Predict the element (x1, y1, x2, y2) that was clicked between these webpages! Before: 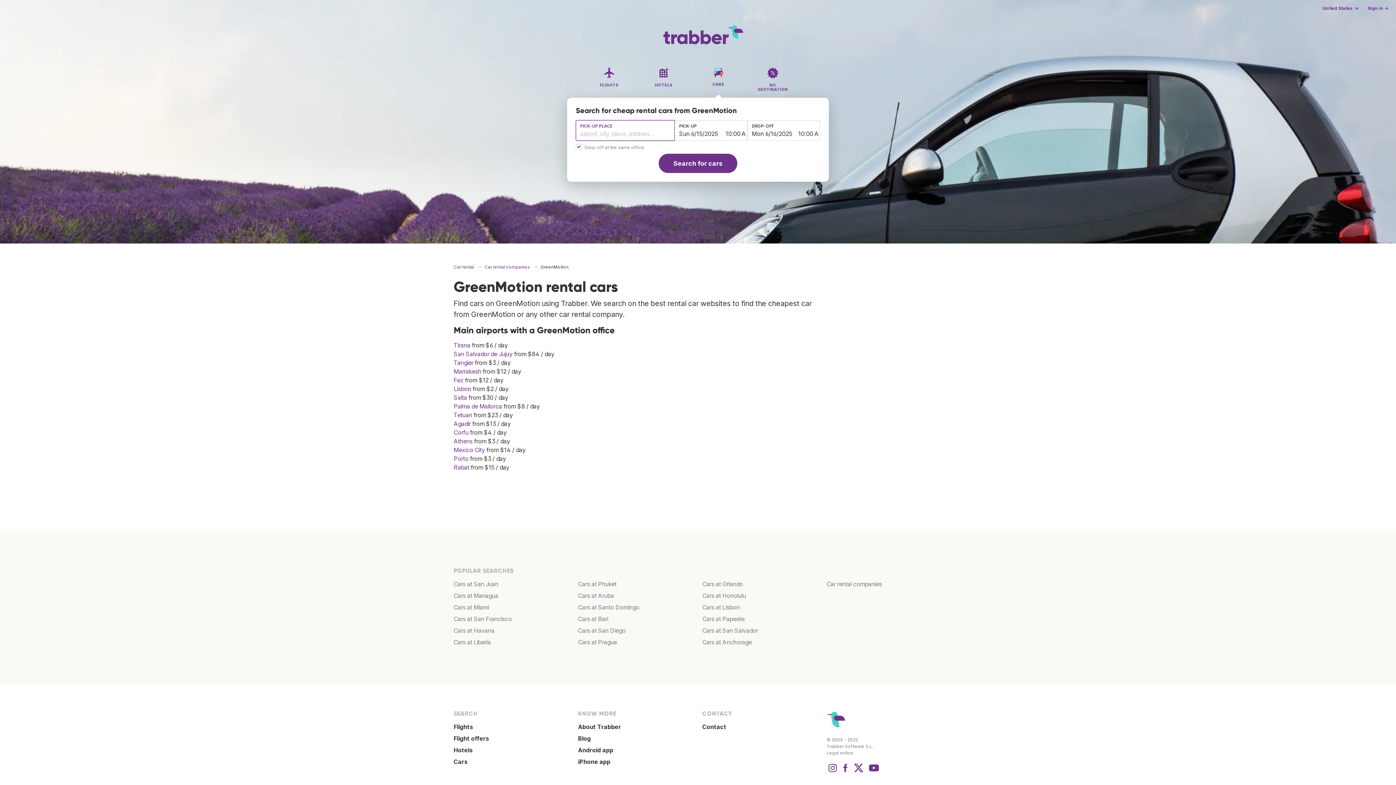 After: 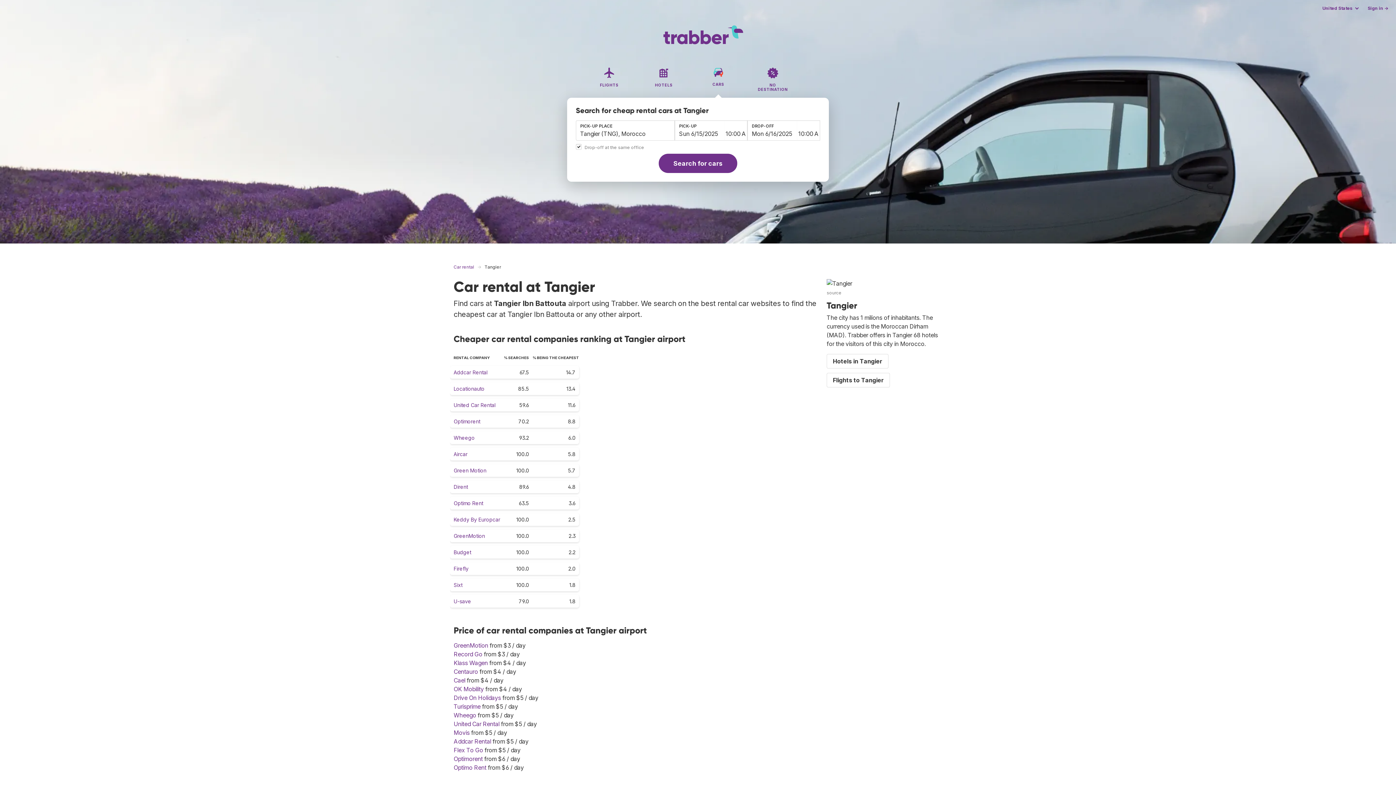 Action: bbox: (453, 359, 473, 366) label: Tangier